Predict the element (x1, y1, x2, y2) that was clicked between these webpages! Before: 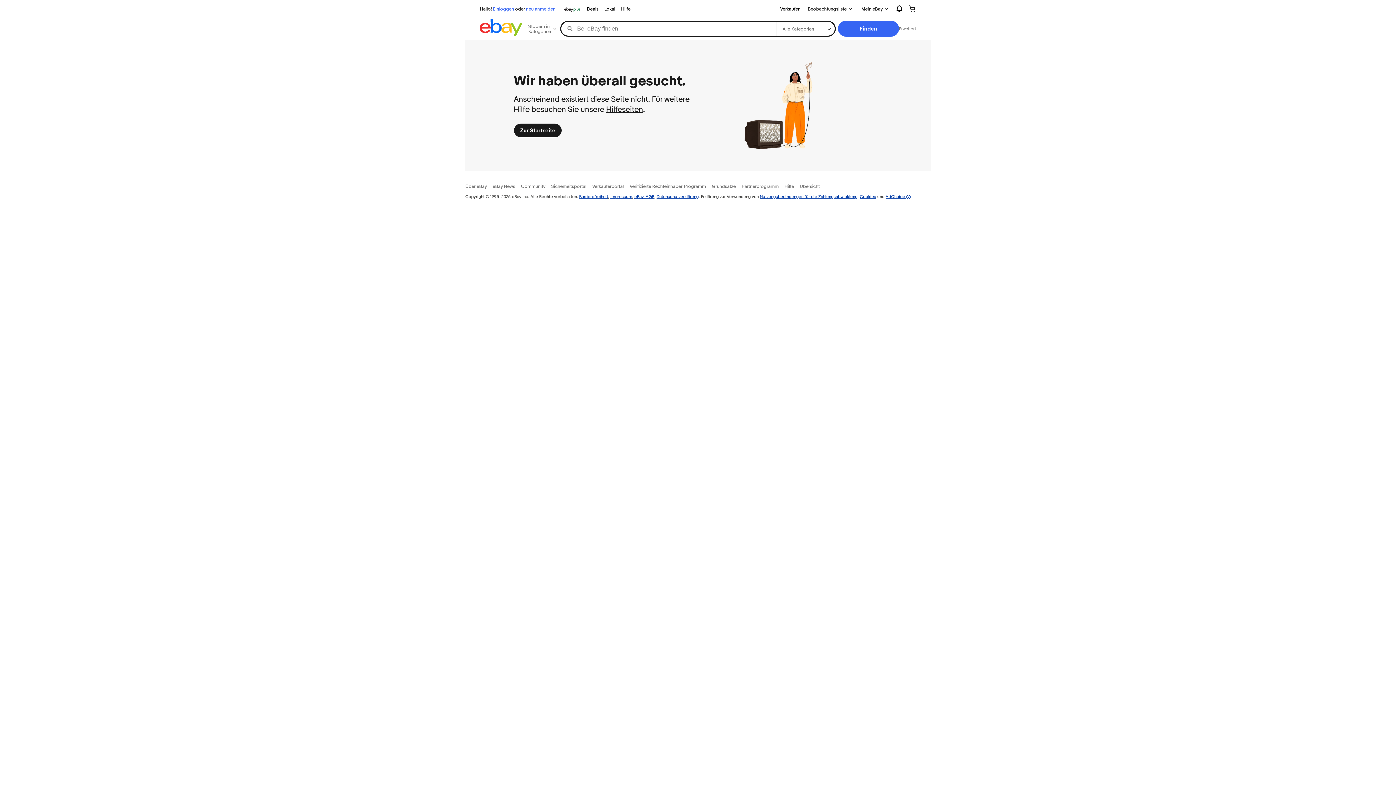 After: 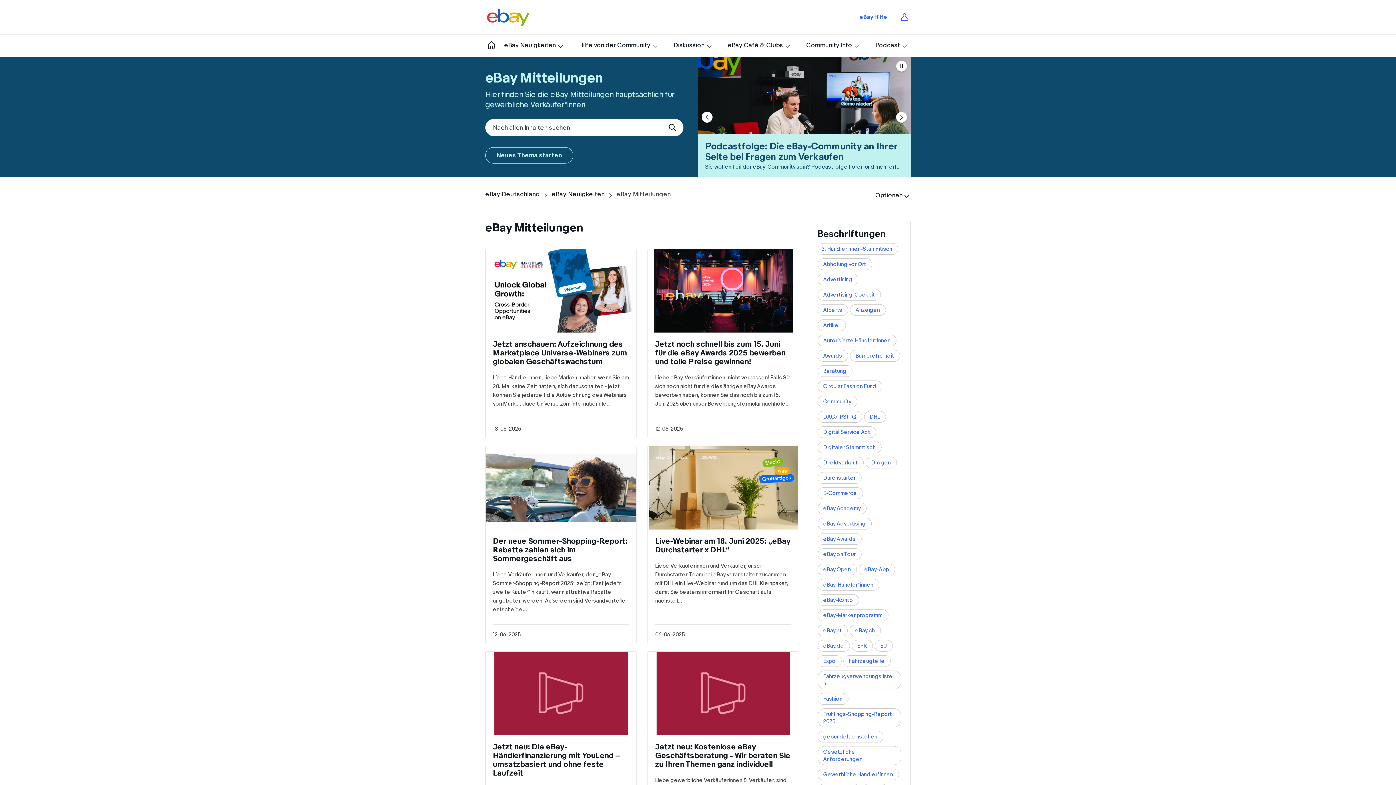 Action: bbox: (492, 183, 515, 189) label: eBay News